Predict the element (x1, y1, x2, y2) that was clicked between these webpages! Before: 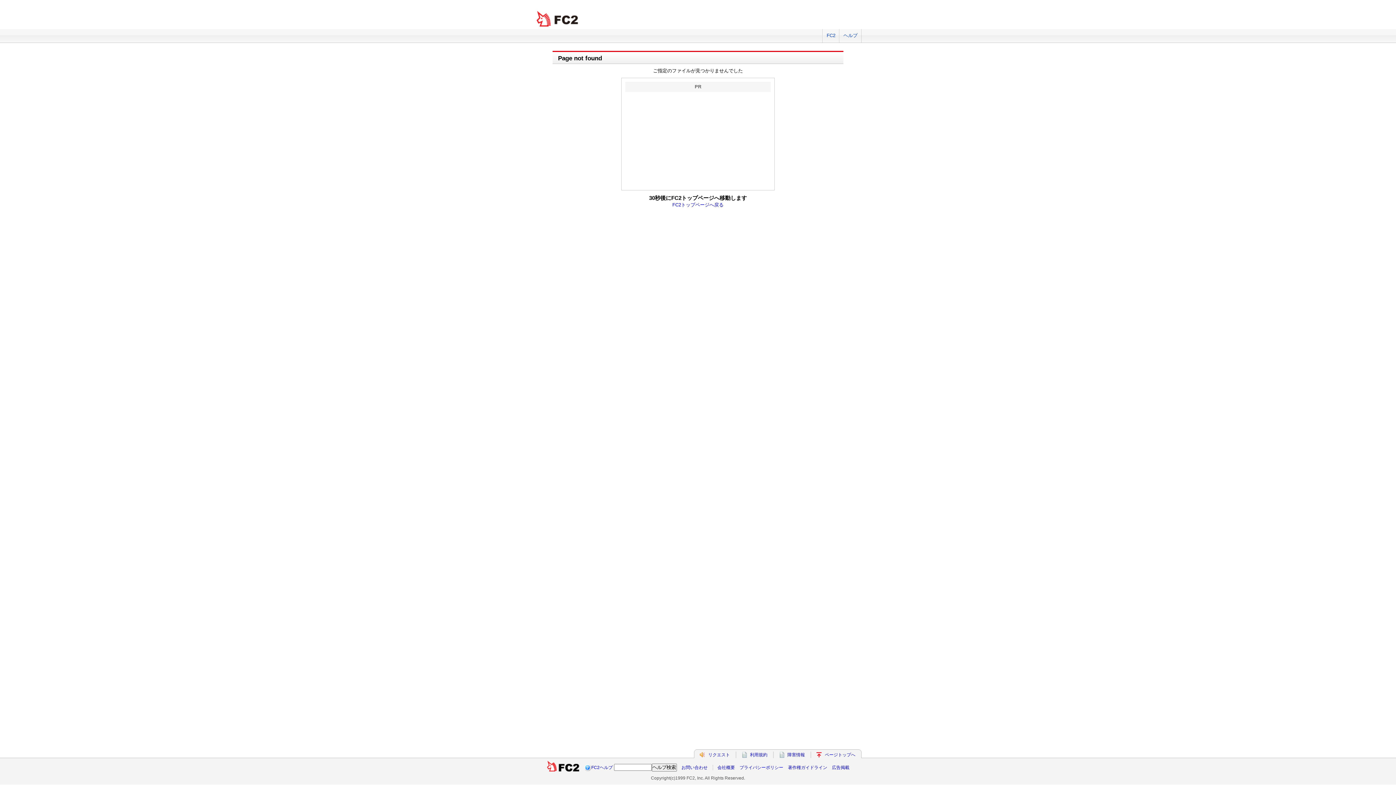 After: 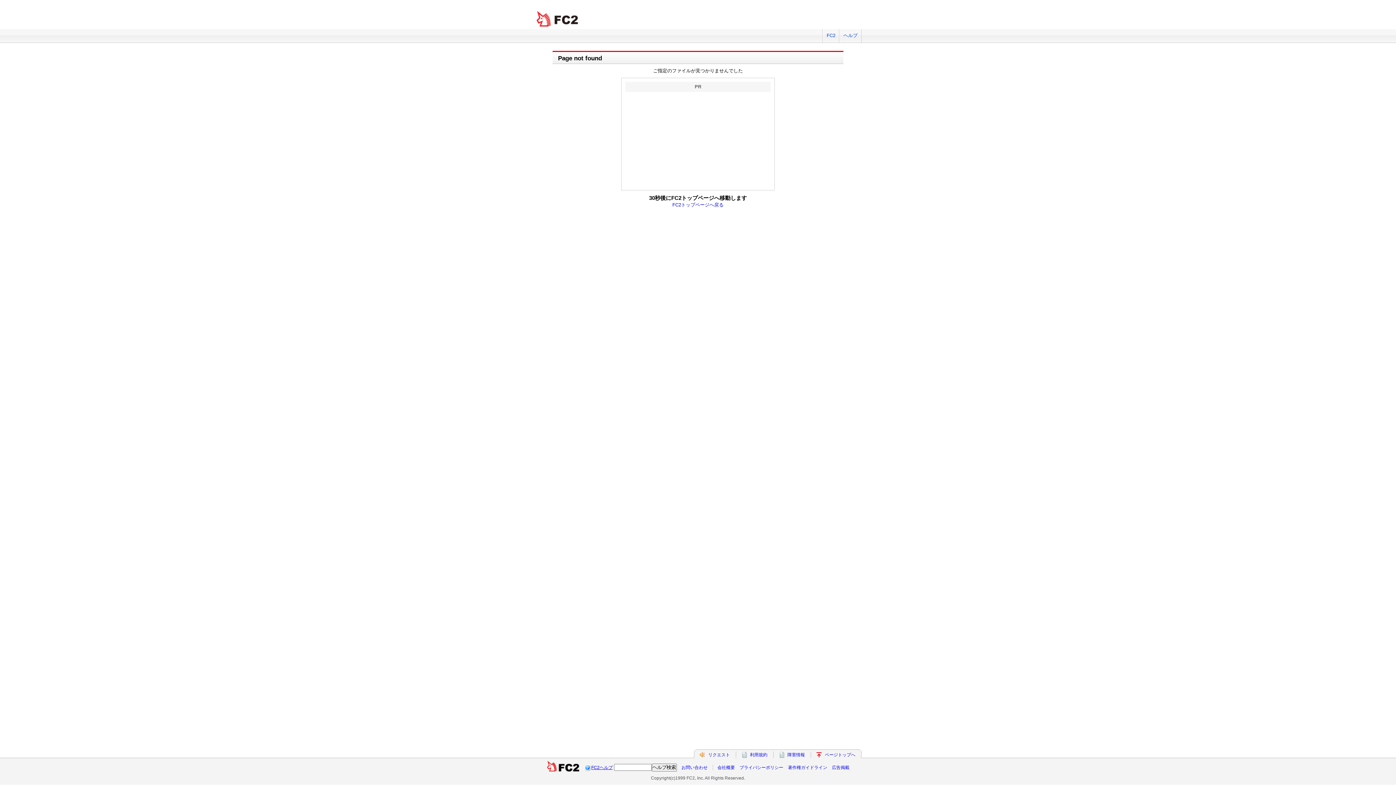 Action: bbox: (591, 765, 612, 770) label: FC2ヘルプ